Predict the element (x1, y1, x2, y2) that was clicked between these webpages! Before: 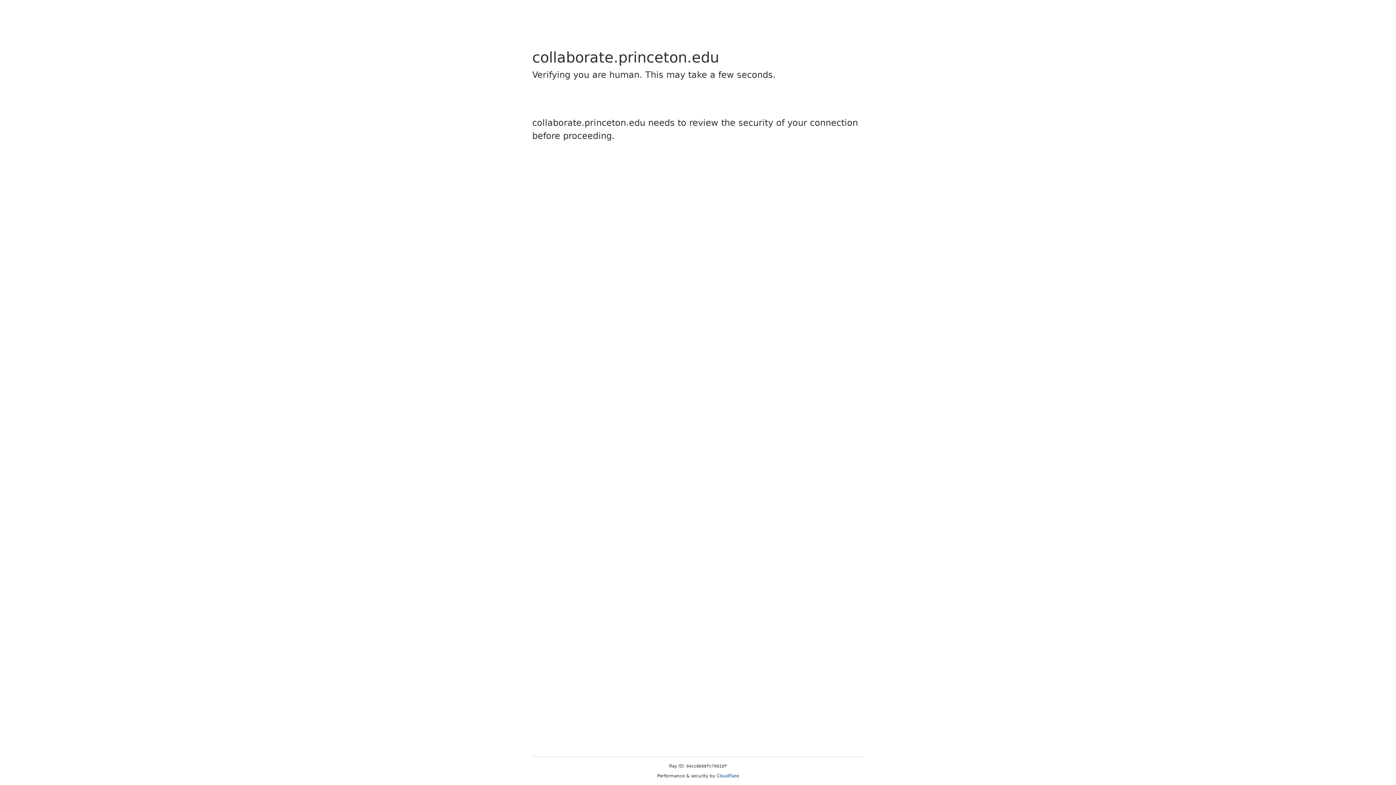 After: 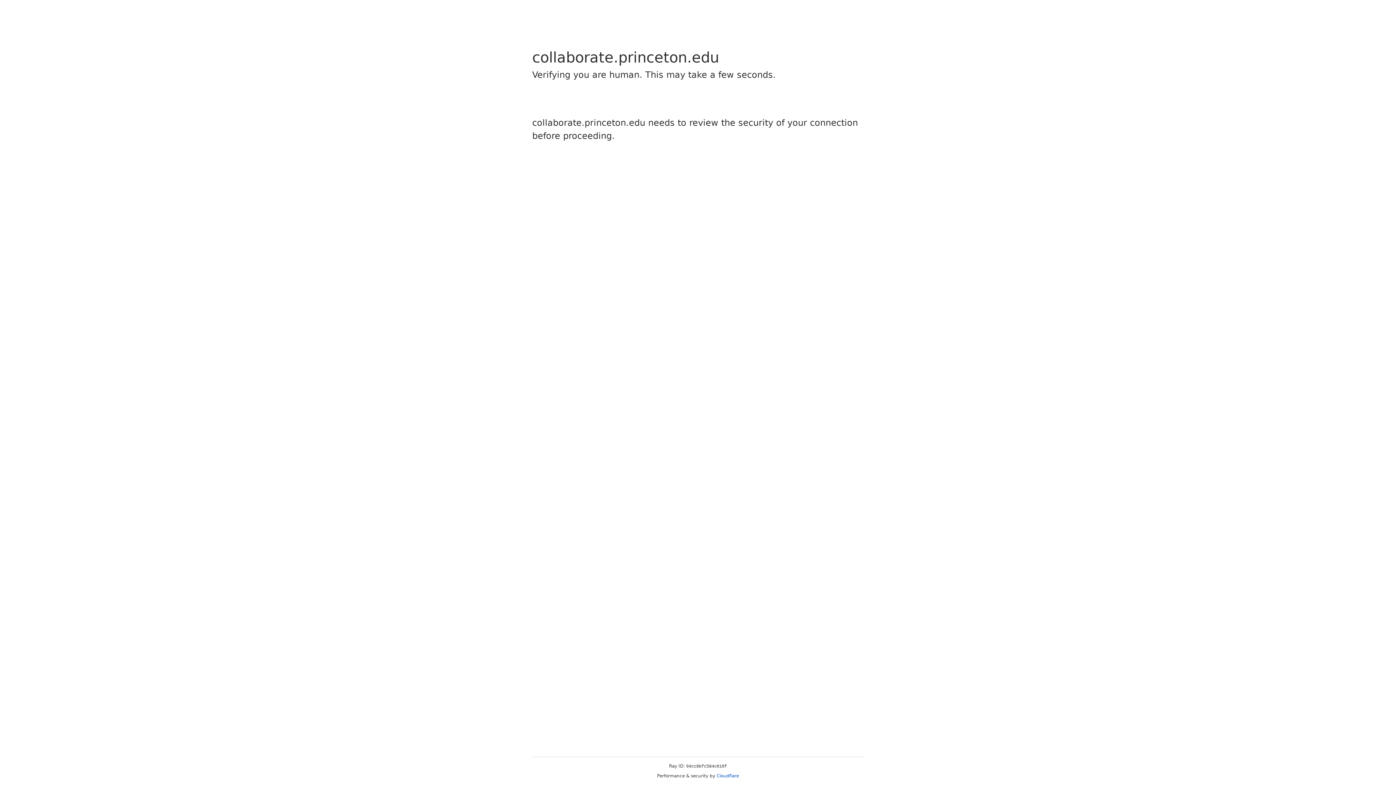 Action: label: Cloudflare bbox: (716, 773, 739, 778)